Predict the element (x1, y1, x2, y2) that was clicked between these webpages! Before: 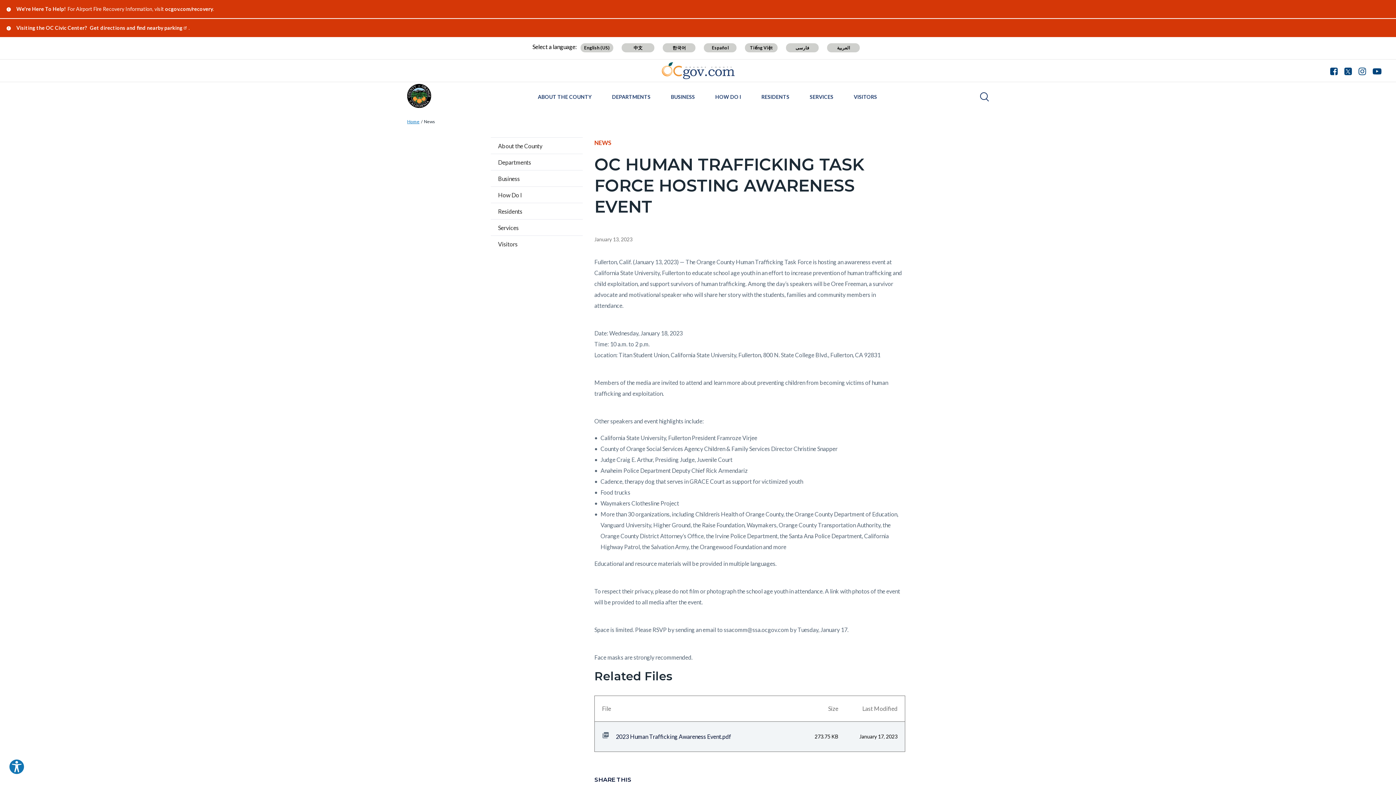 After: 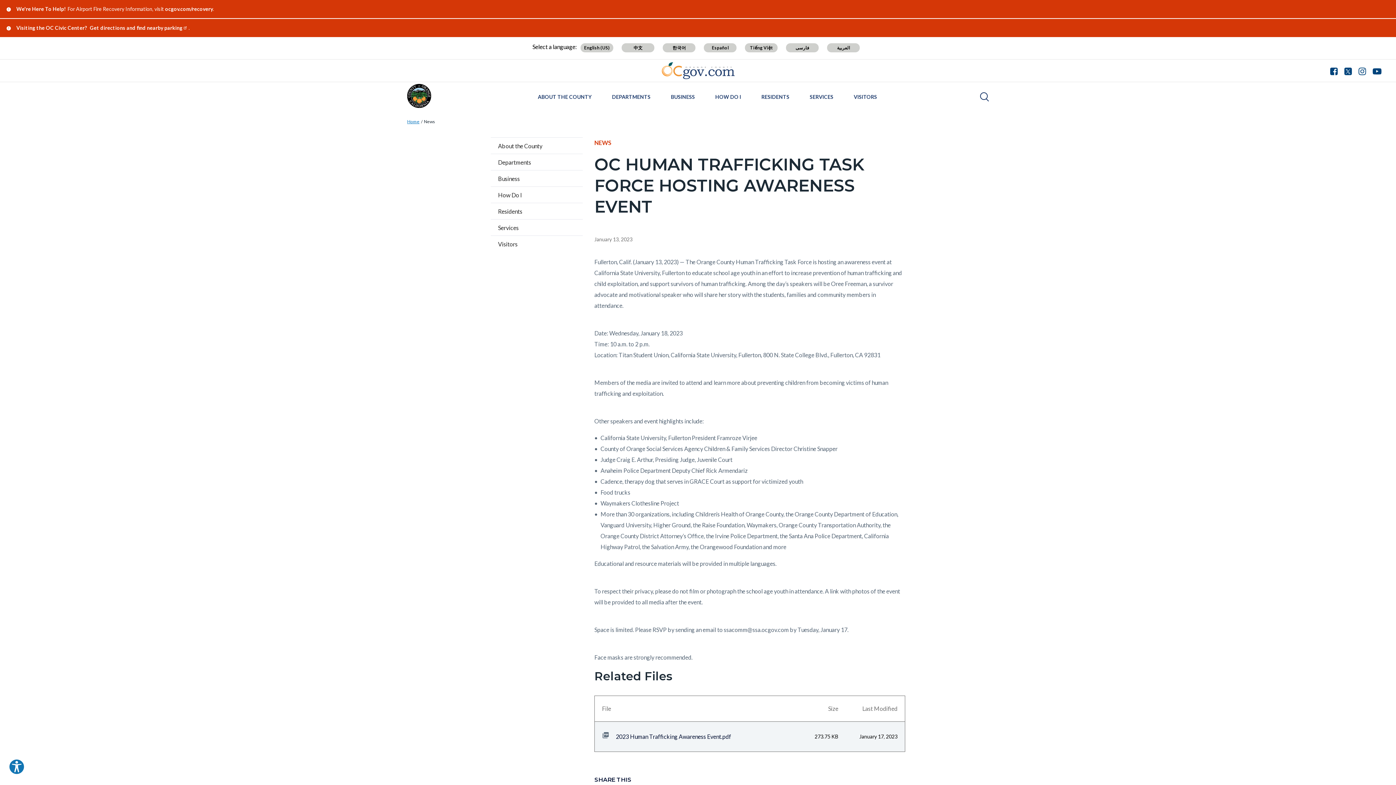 Action: label: English (US) bbox: (580, 43, 613, 52)